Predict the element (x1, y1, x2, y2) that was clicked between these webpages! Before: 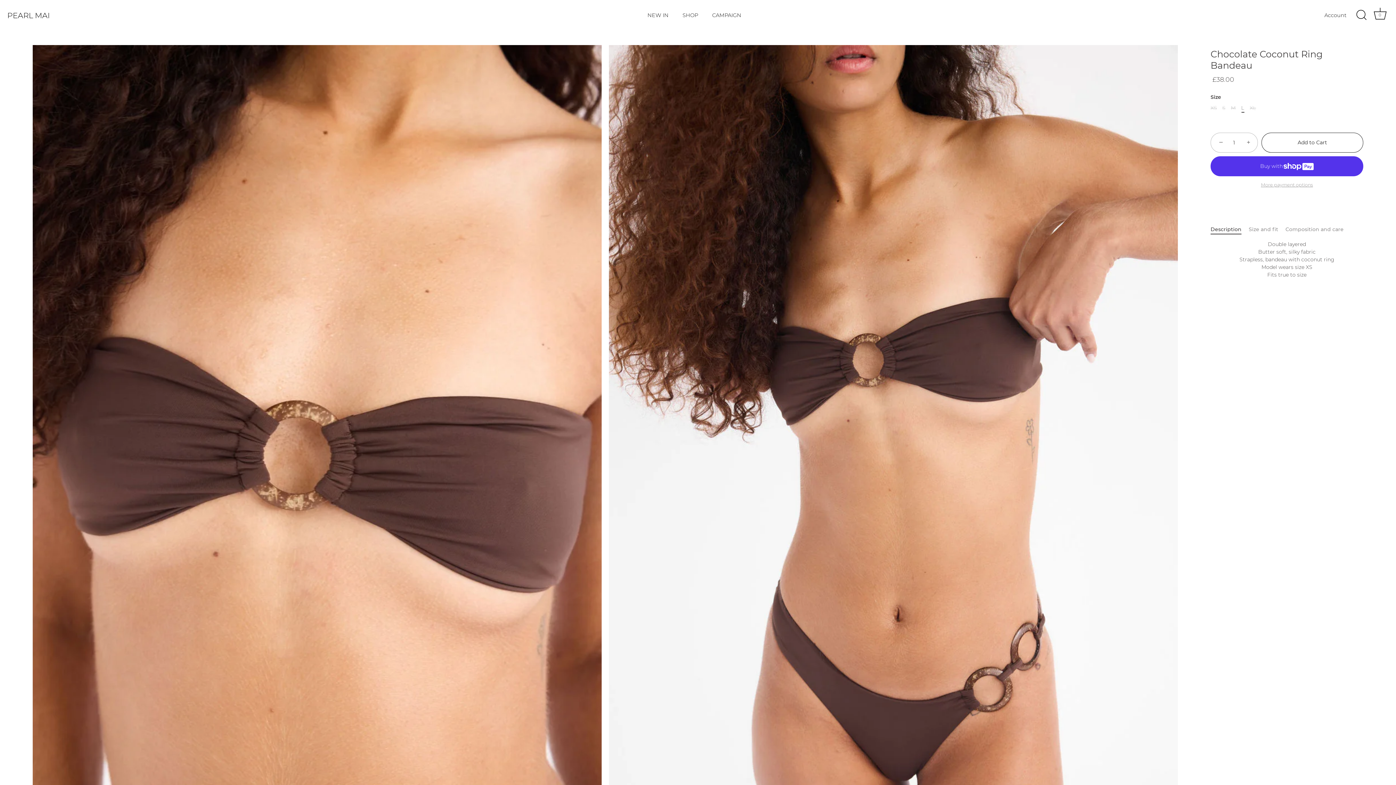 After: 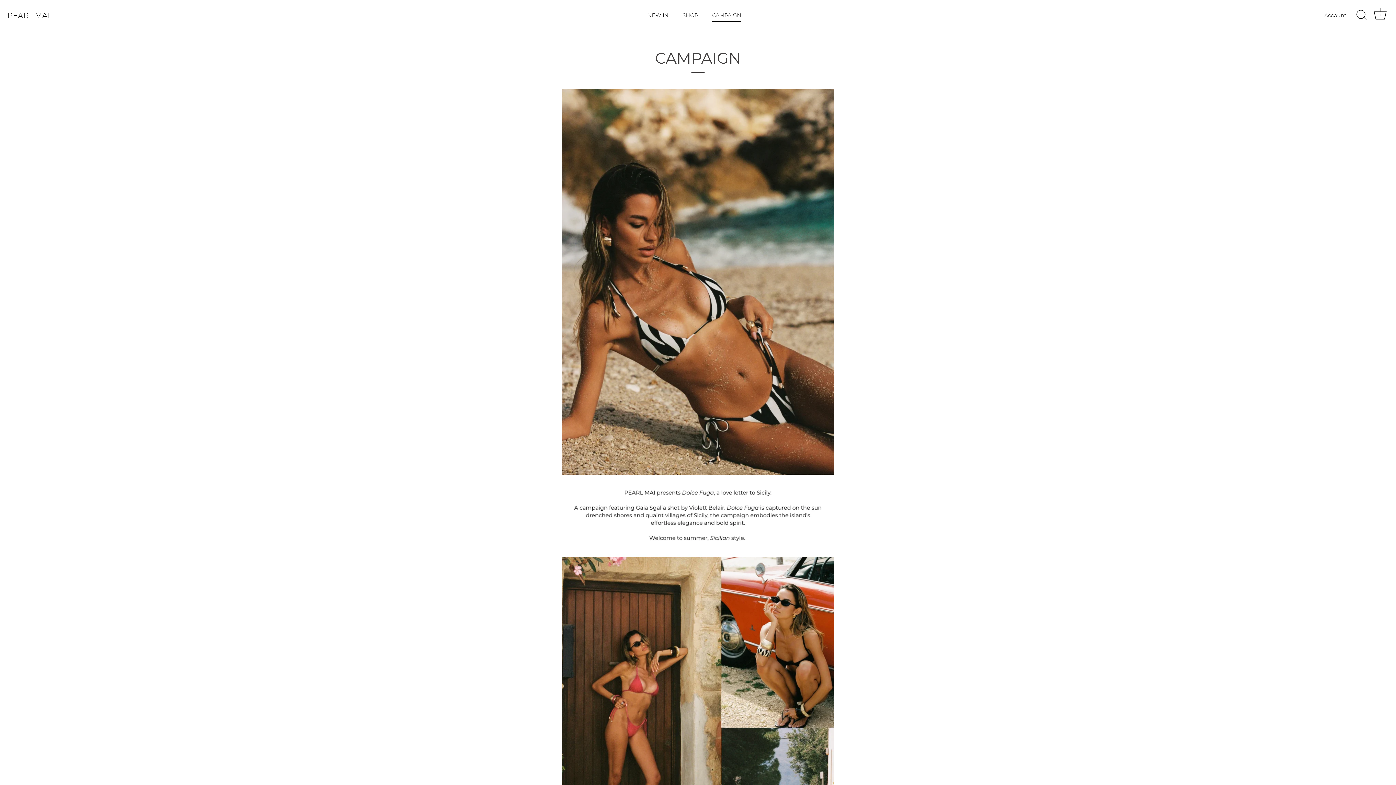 Action: label: CAMPAIGN bbox: (706, 8, 747, 21)